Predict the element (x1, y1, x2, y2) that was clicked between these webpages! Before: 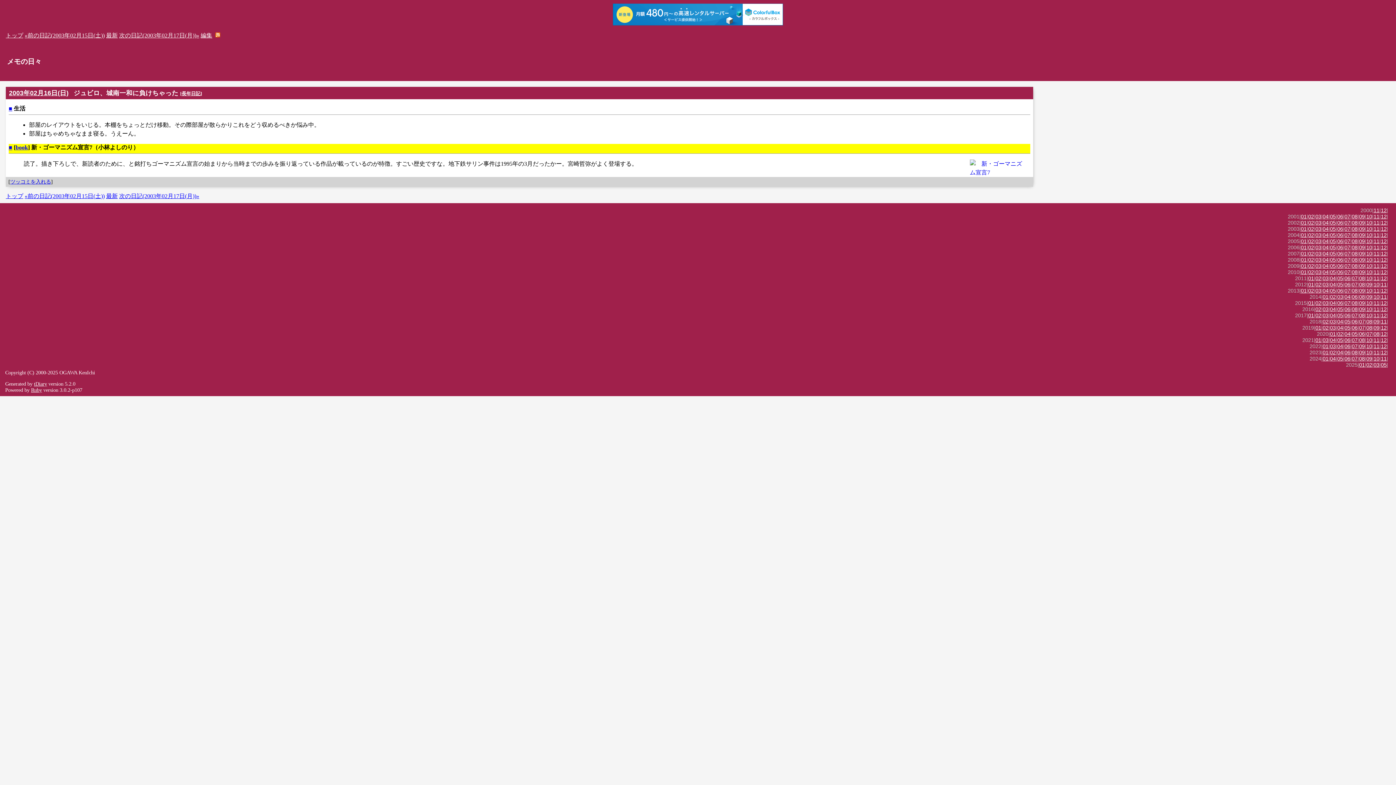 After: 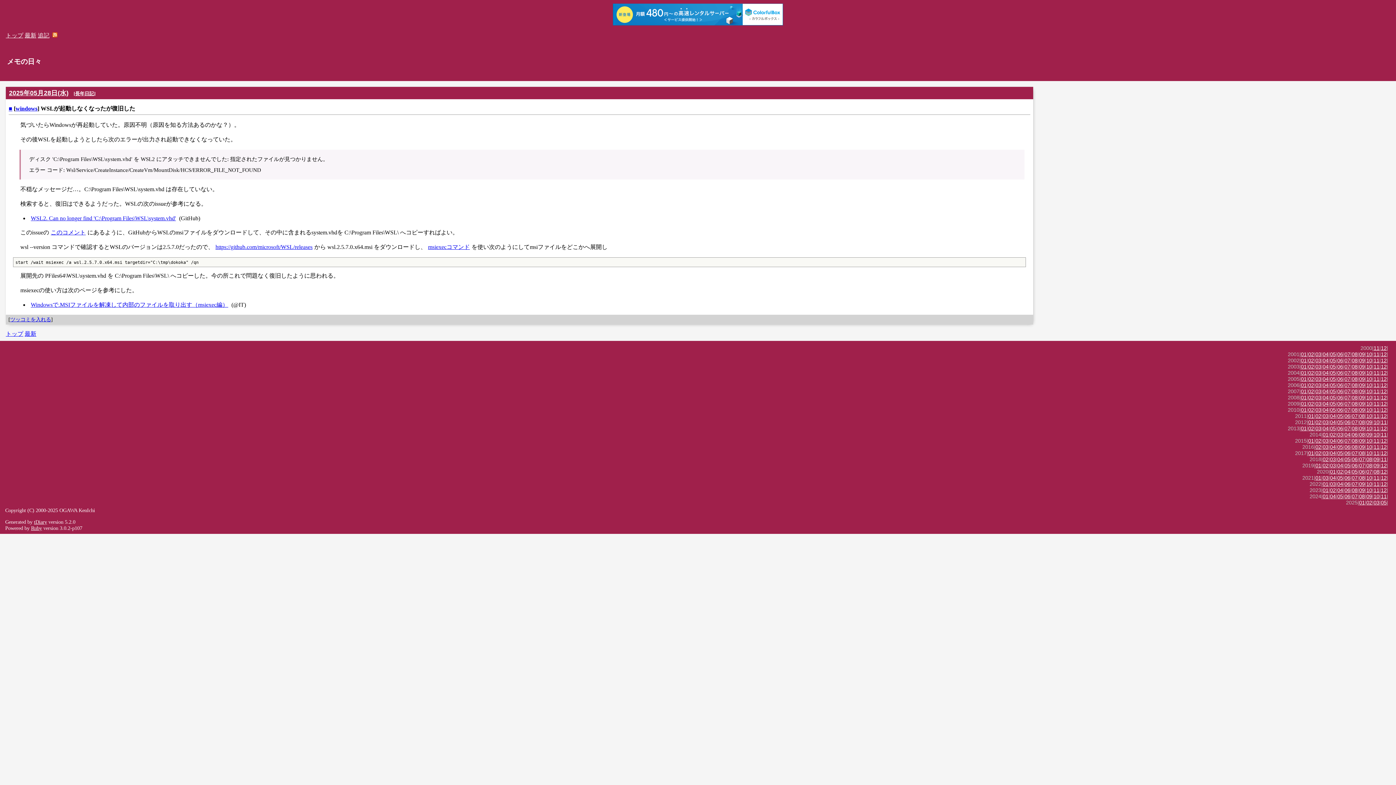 Action: label: 05 bbox: (1381, 362, 1387, 367)